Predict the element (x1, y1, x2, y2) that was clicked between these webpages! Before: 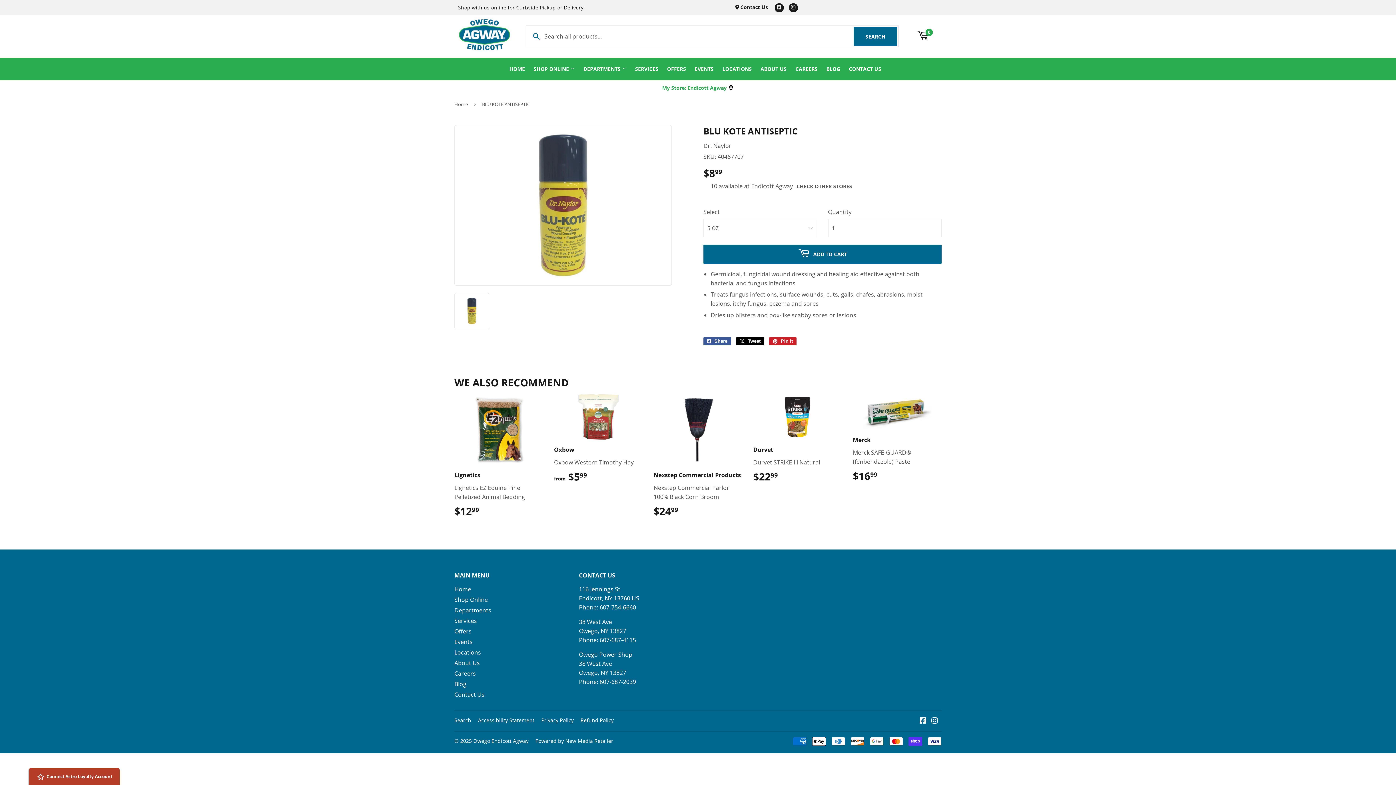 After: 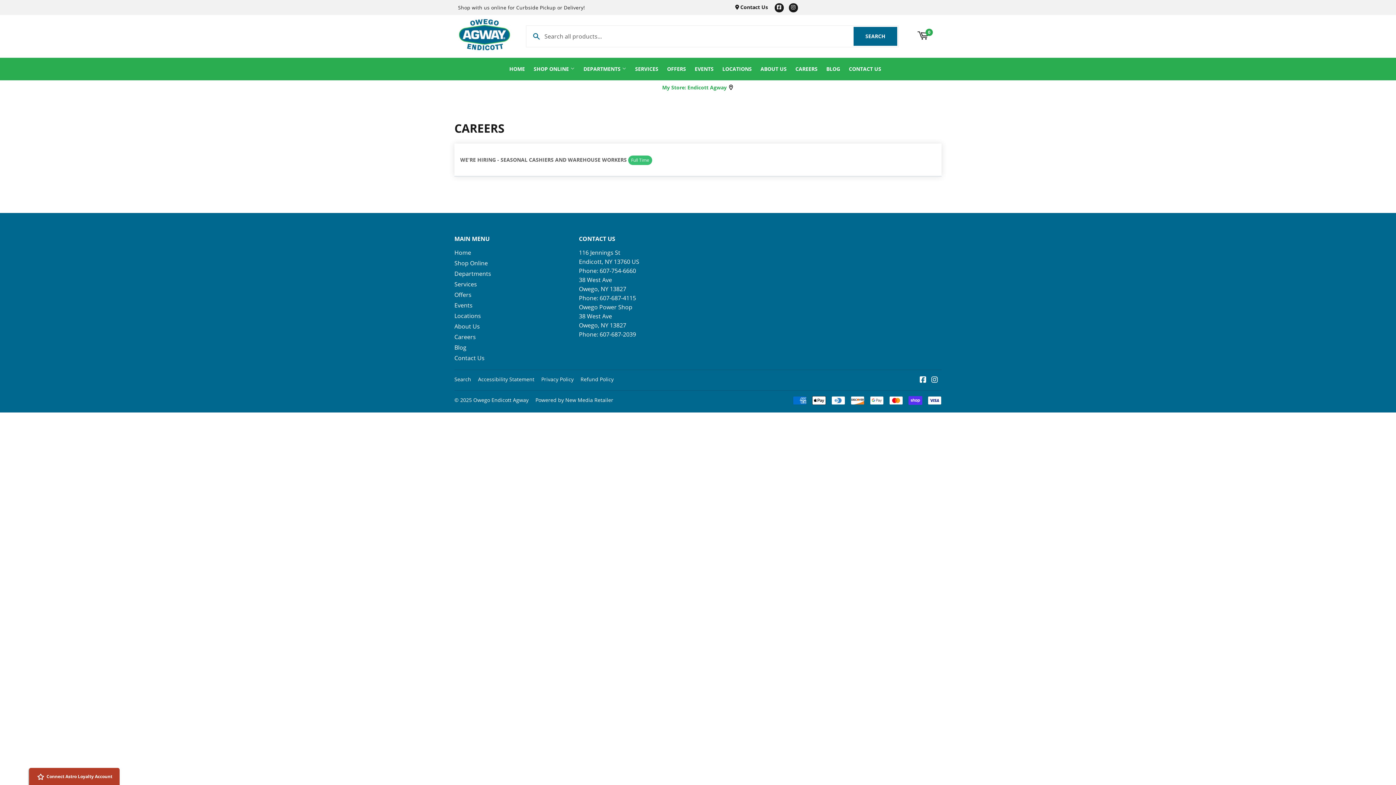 Action: label: CAREERS bbox: (792, 57, 821, 80)